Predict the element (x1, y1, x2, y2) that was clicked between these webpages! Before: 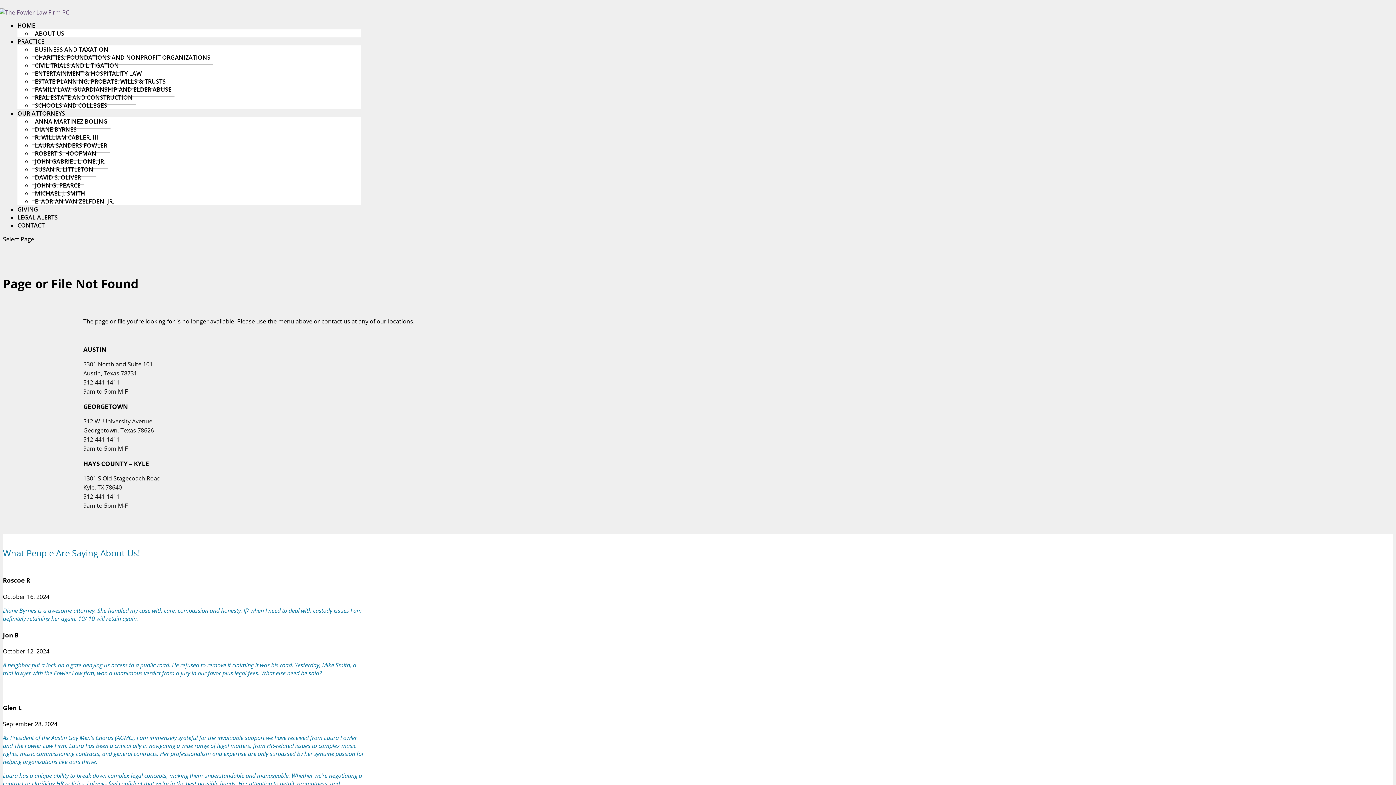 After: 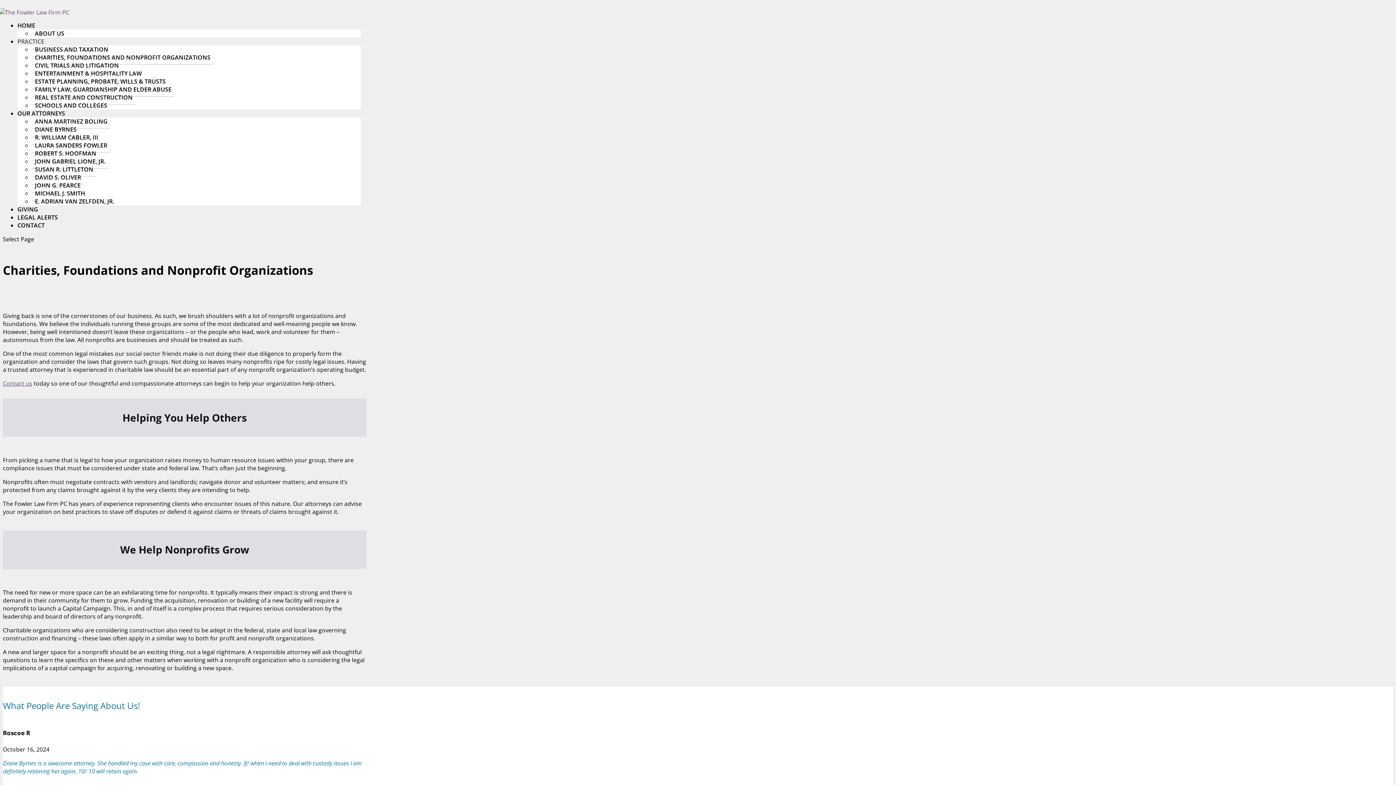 Action: bbox: (32, 50, 213, 64) label: CHARITIES, FOUNDATIONS AND NONPROFIT ORGANIZATIONS